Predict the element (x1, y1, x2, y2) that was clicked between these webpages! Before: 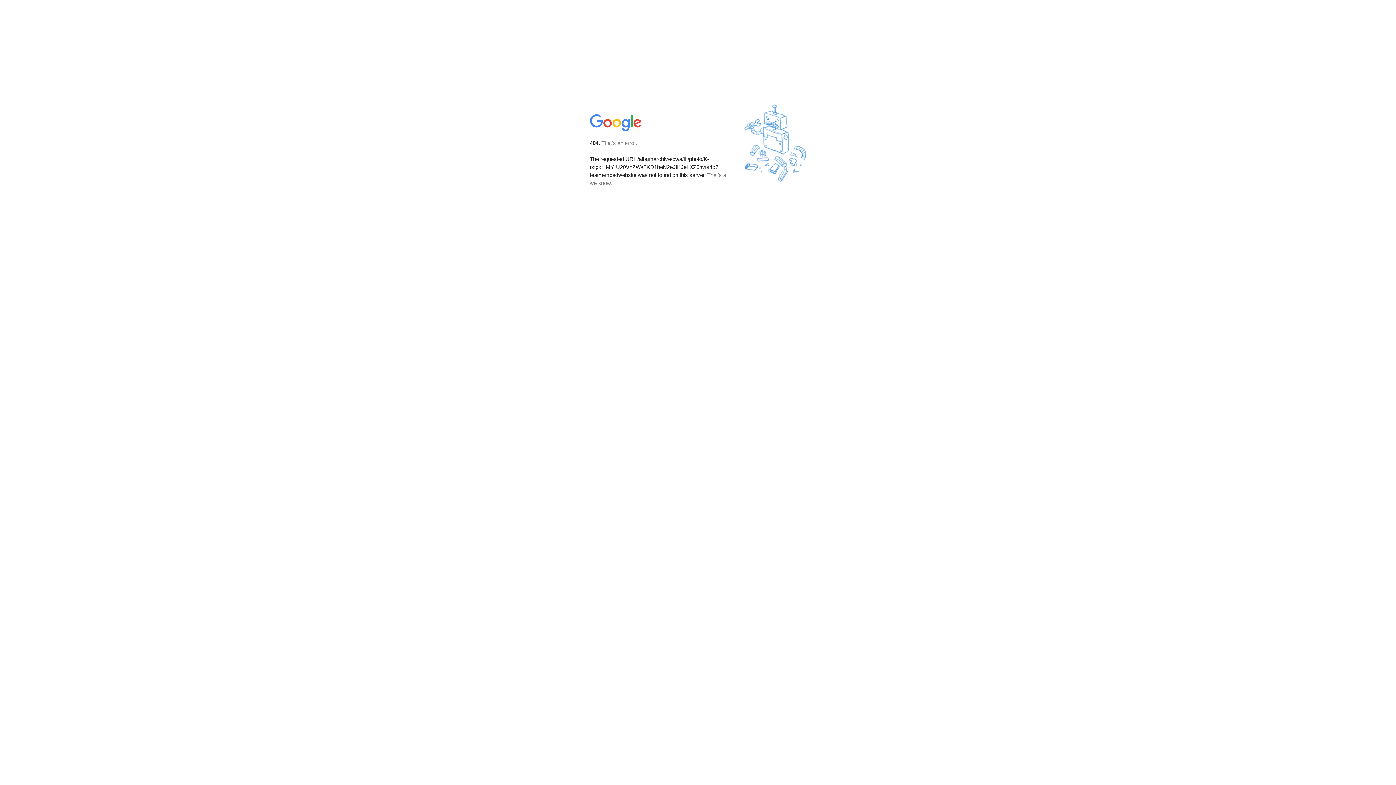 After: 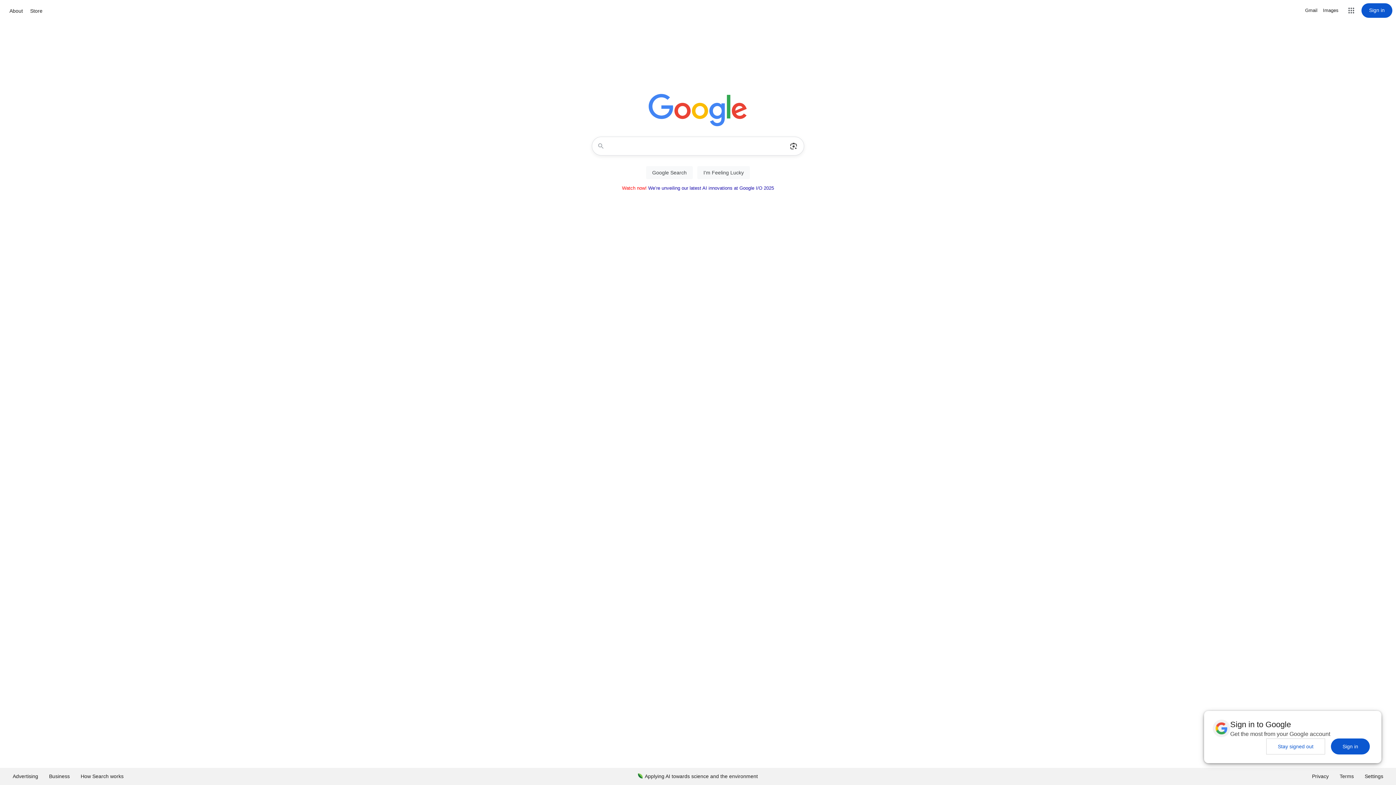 Action: bbox: (590, 127, 642, 134)